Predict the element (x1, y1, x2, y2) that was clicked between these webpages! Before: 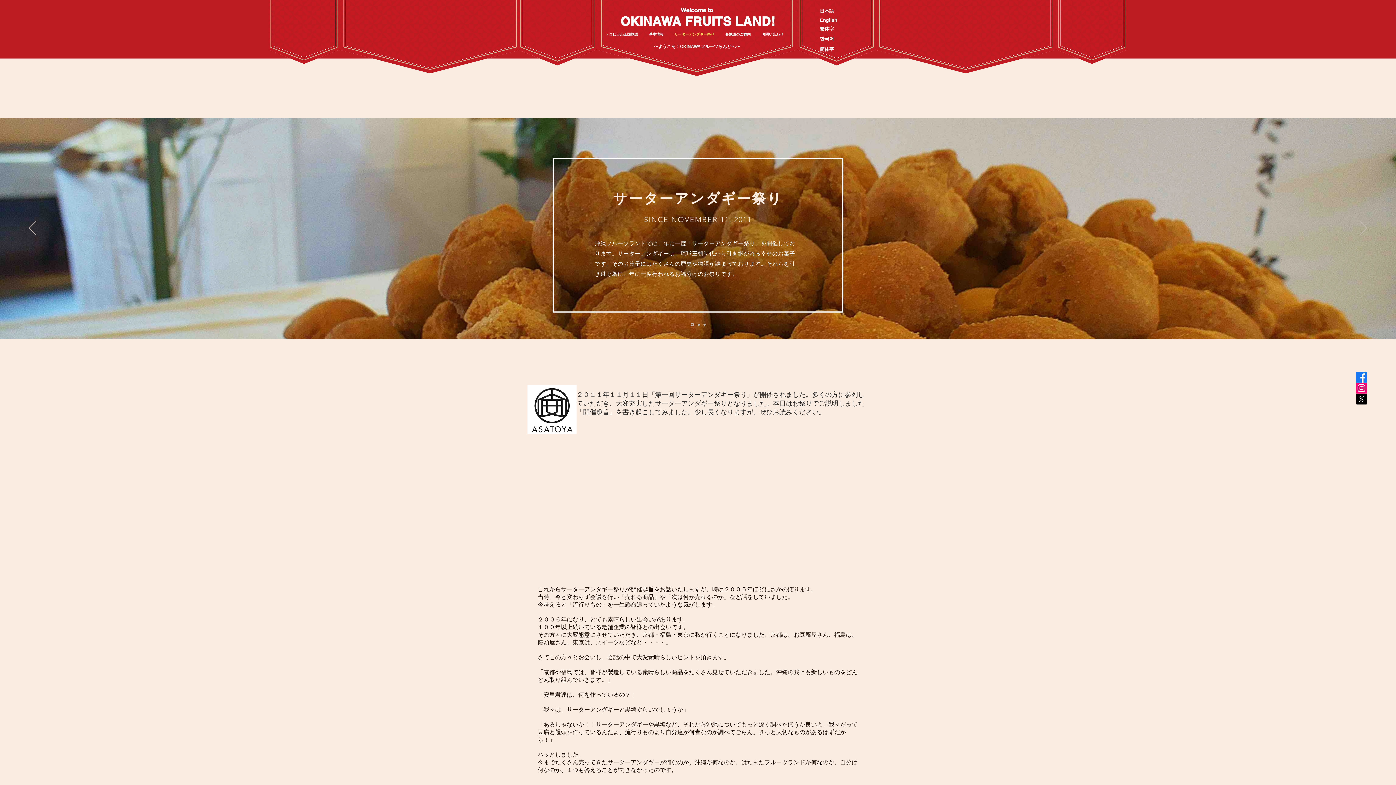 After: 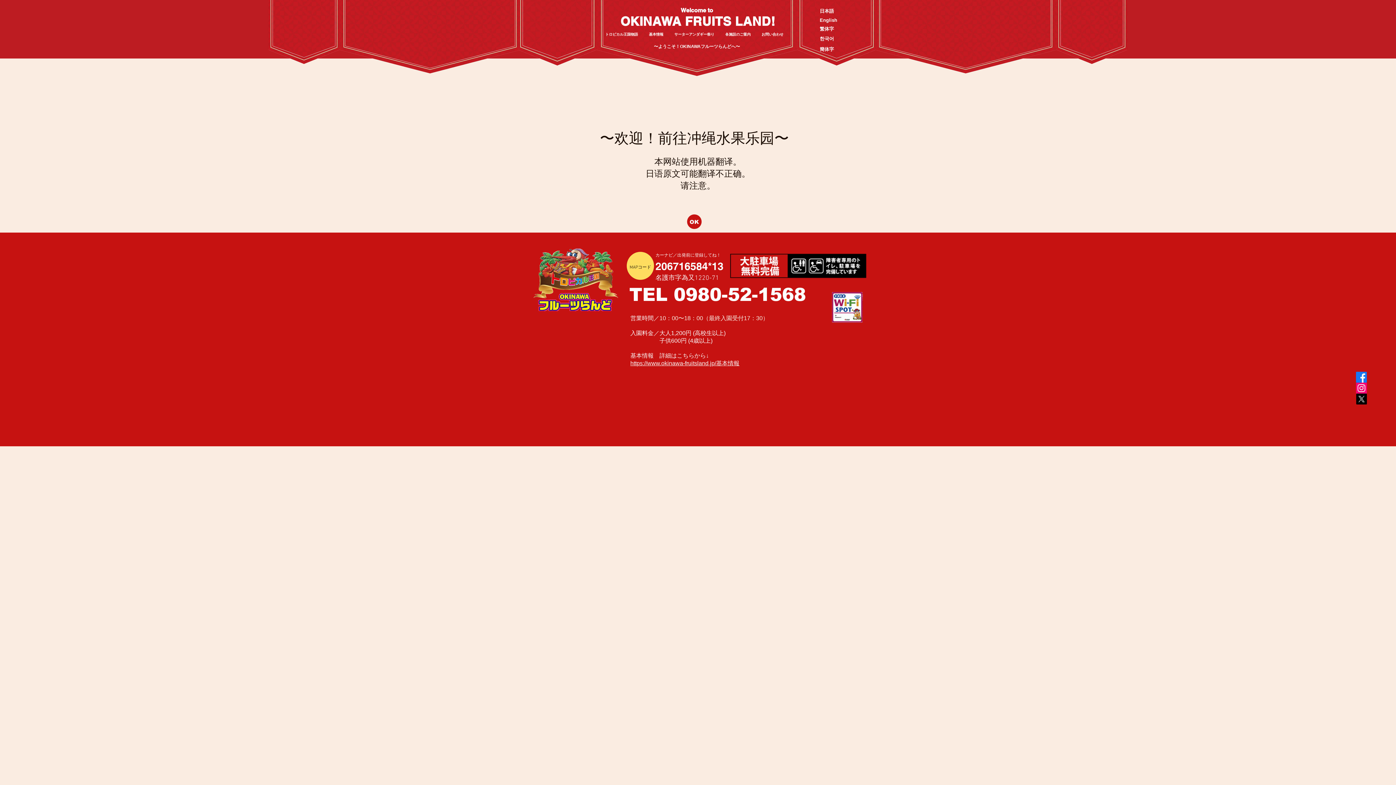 Action: label: 簡体字 bbox: (820, 45, 856, 53)